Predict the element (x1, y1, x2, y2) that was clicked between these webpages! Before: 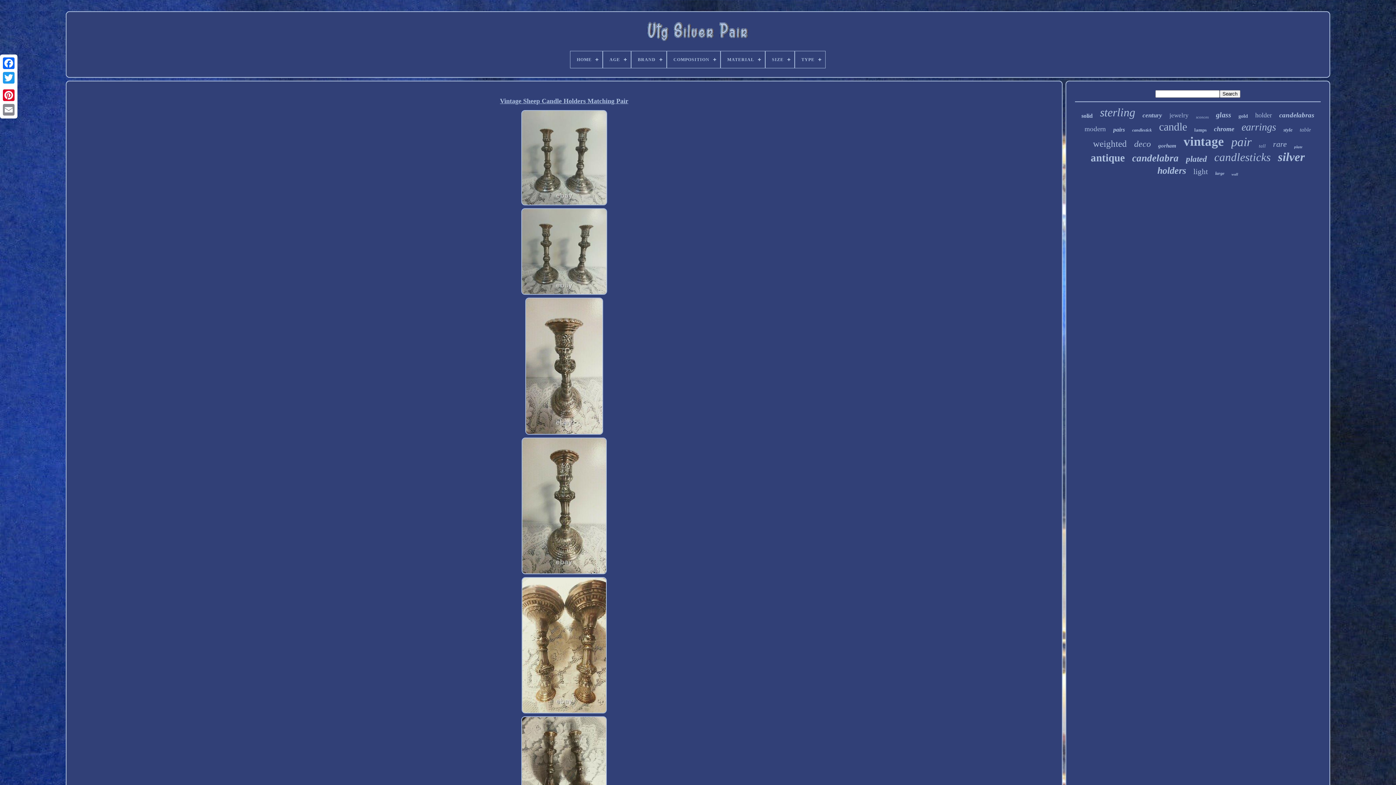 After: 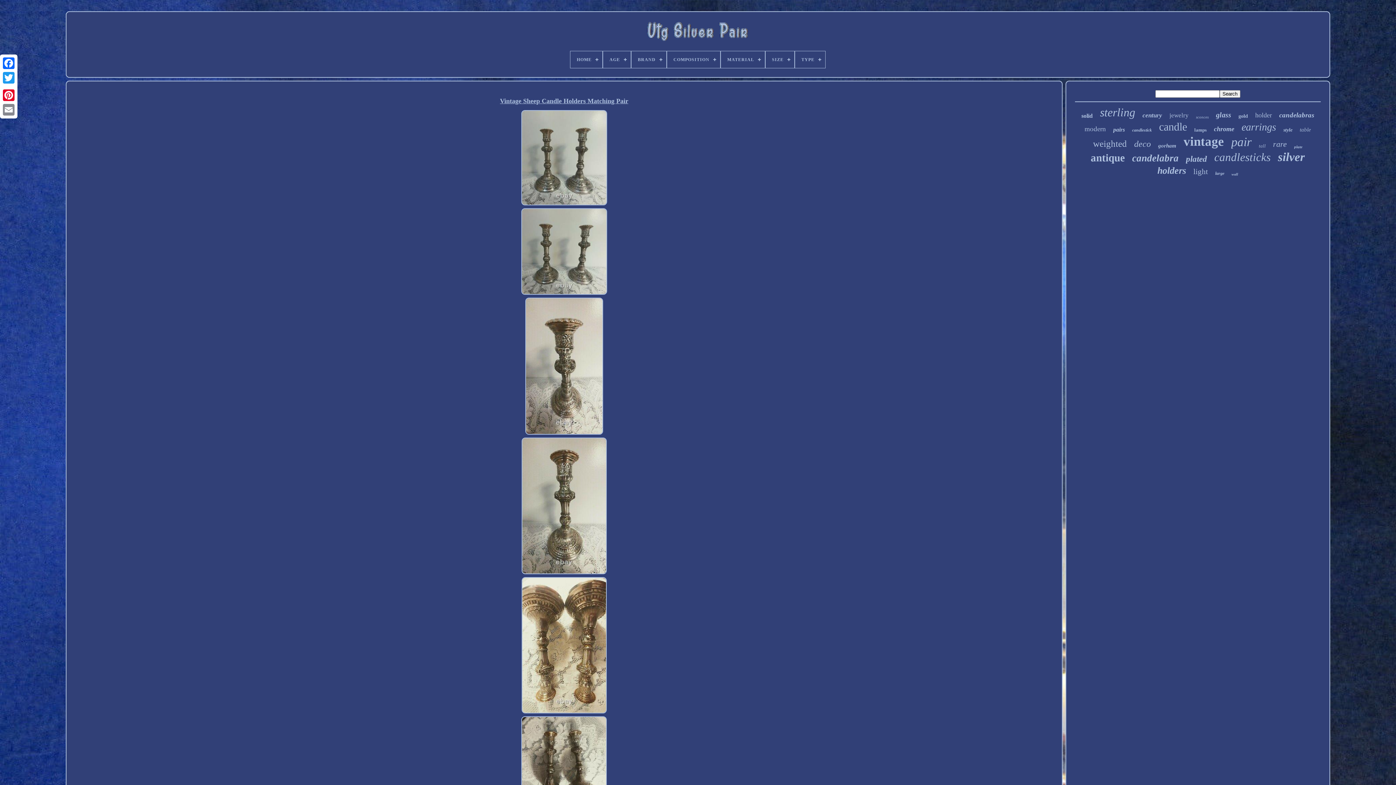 Action: bbox: (517, 437, 610, 576)